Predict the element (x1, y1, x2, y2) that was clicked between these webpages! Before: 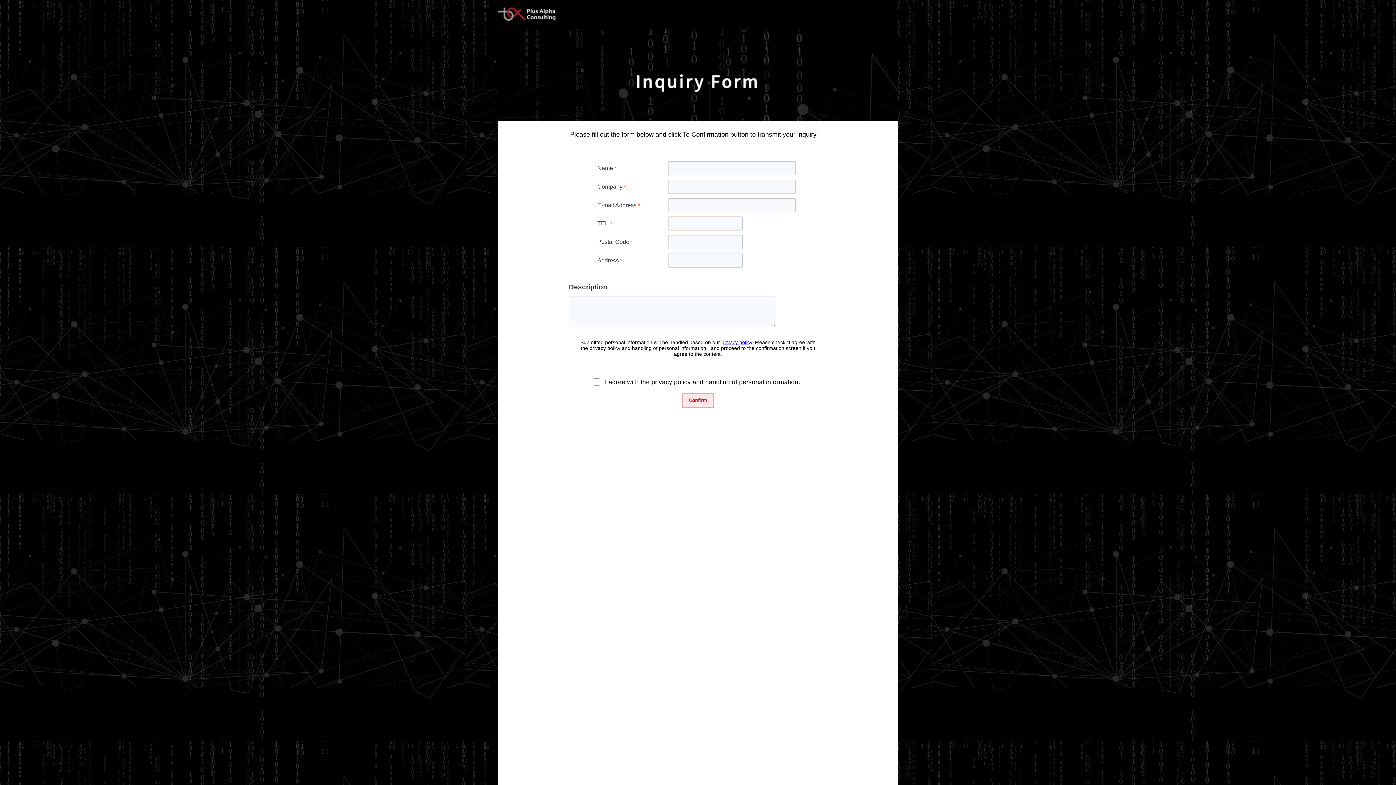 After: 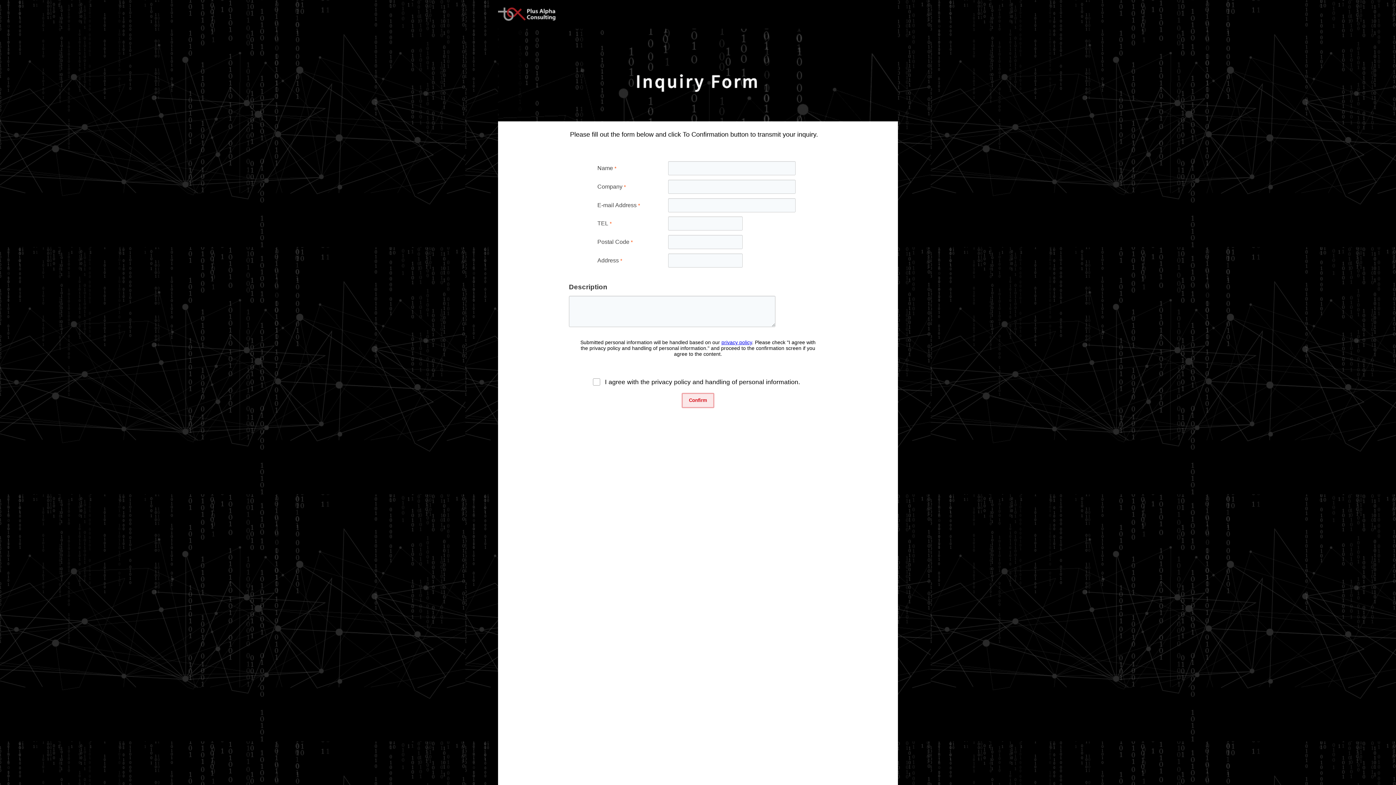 Action: bbox: (721, 339, 752, 345) label: privacy policy